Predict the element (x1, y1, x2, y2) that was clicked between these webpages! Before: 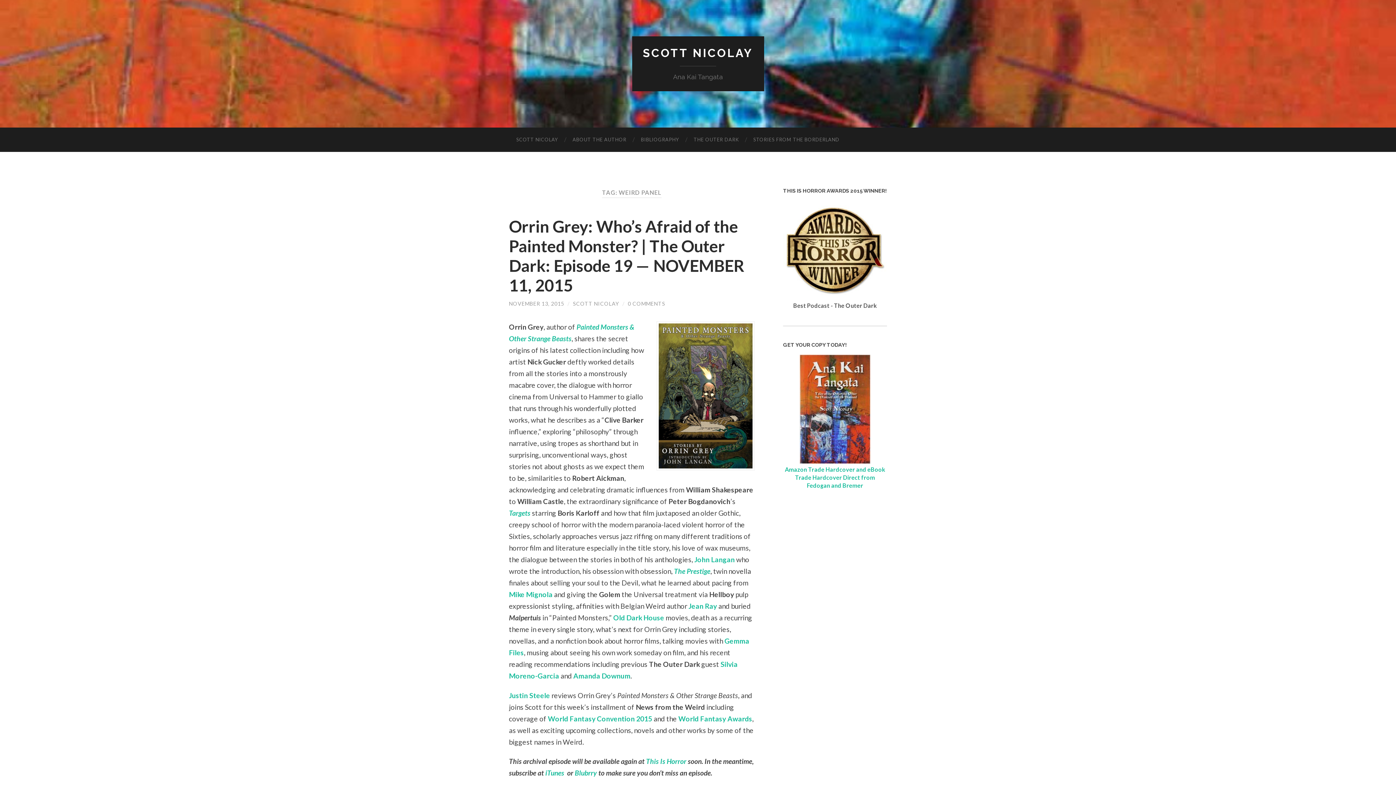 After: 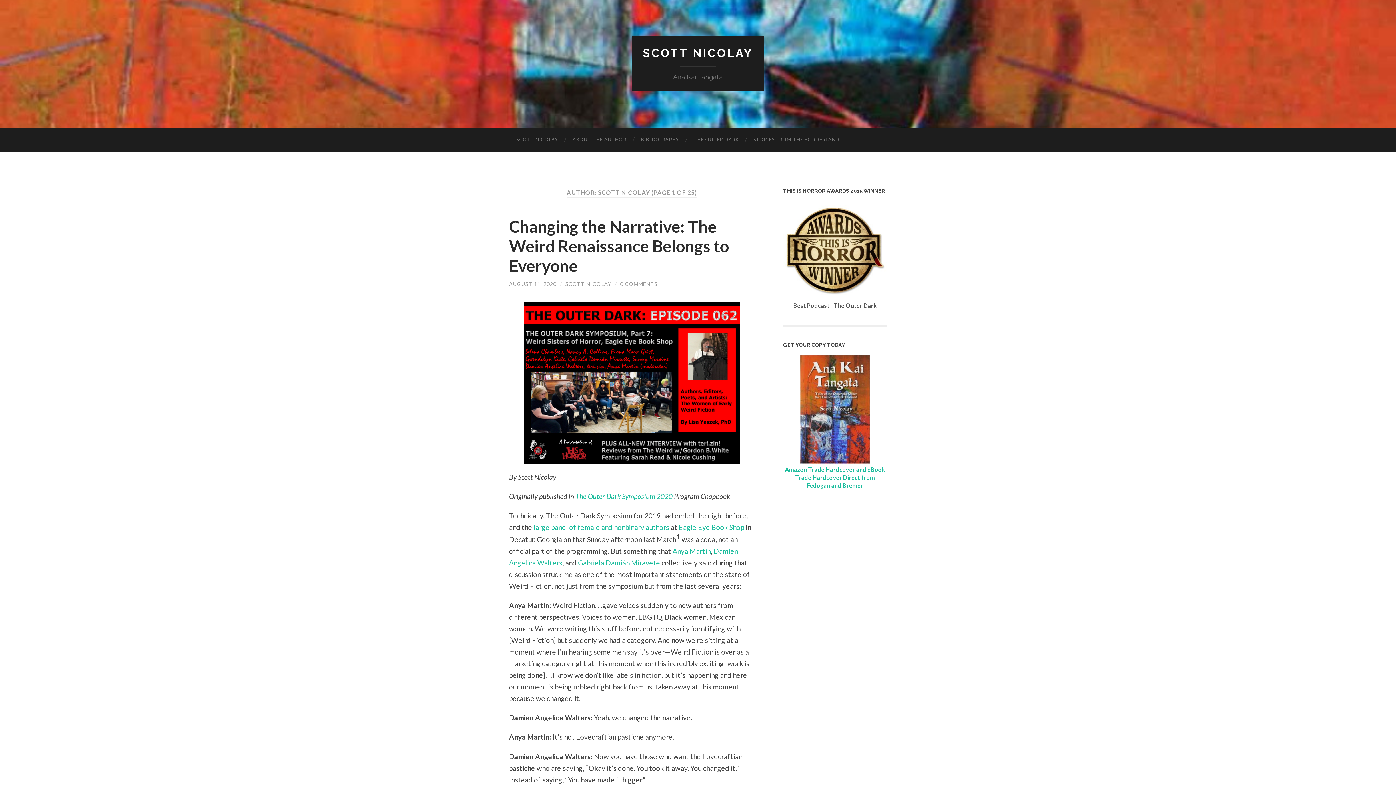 Action: bbox: (573, 300, 619, 306) label: SCOTT NICOLAY